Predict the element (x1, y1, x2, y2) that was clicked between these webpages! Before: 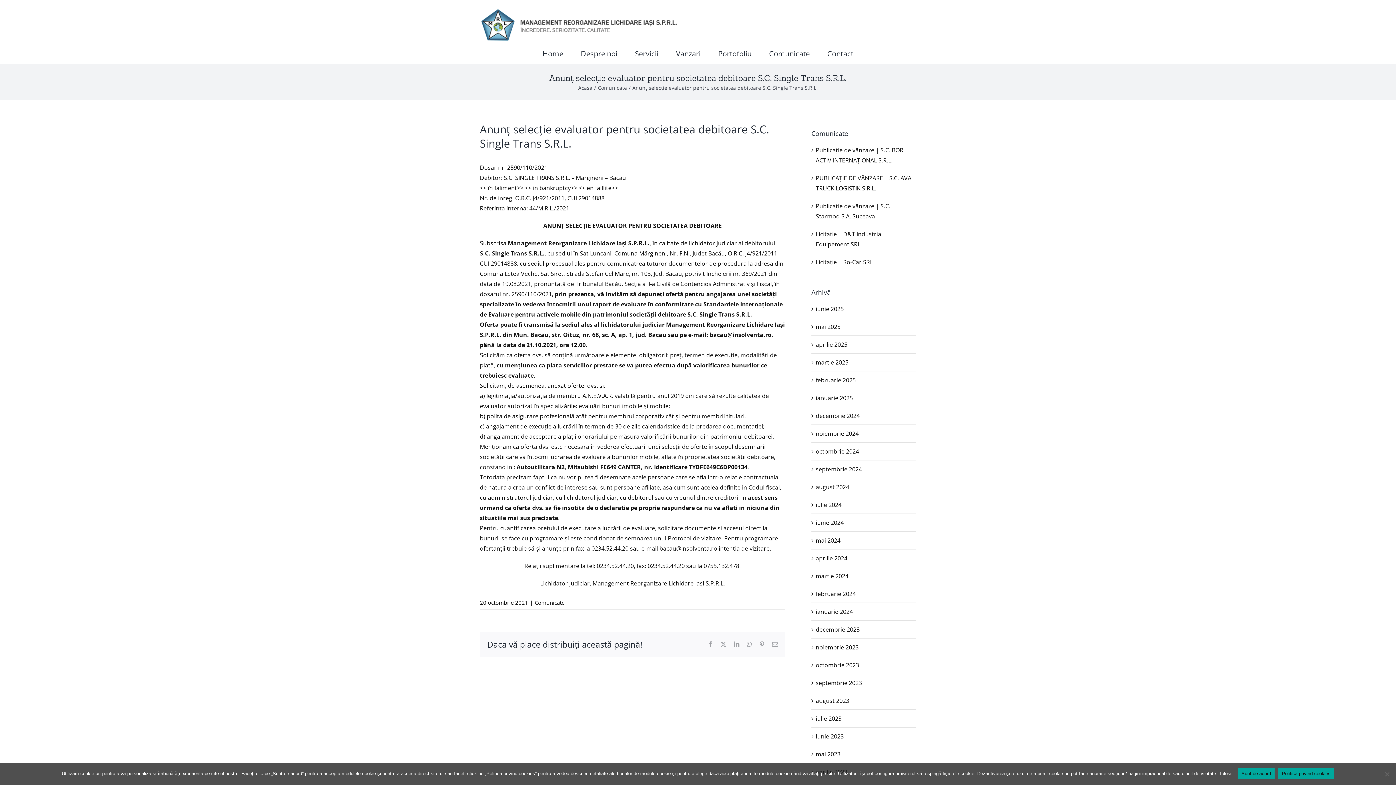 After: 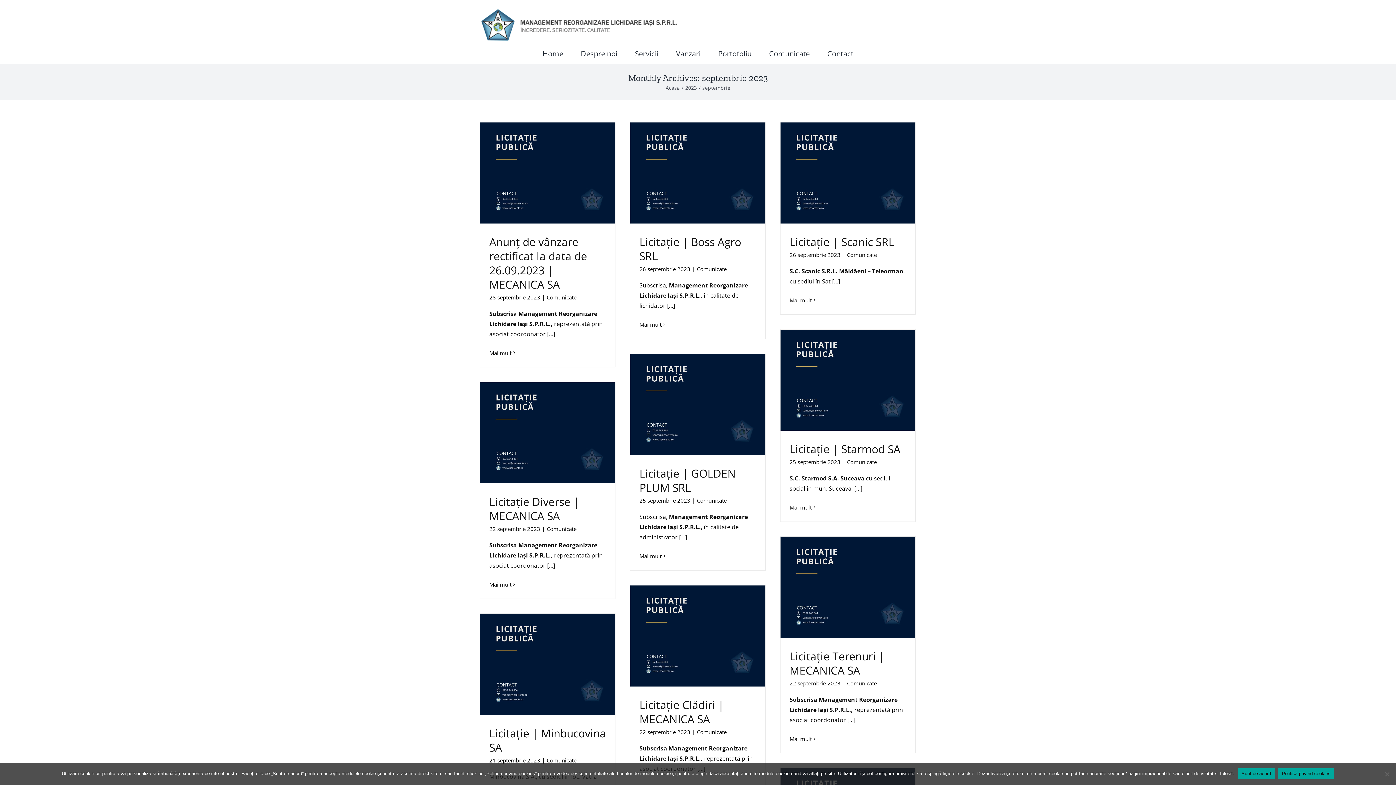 Action: bbox: (816, 679, 862, 687) label: septembrie 2023